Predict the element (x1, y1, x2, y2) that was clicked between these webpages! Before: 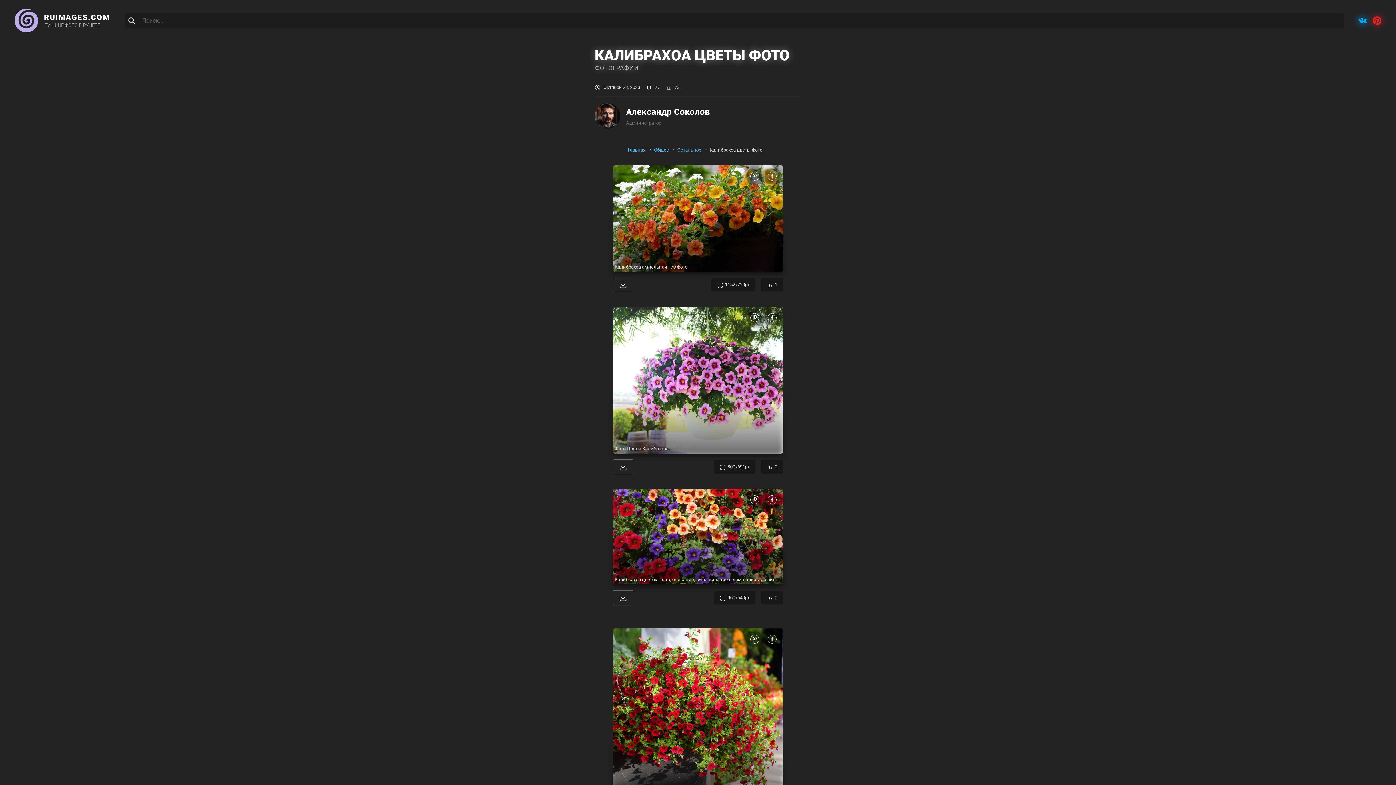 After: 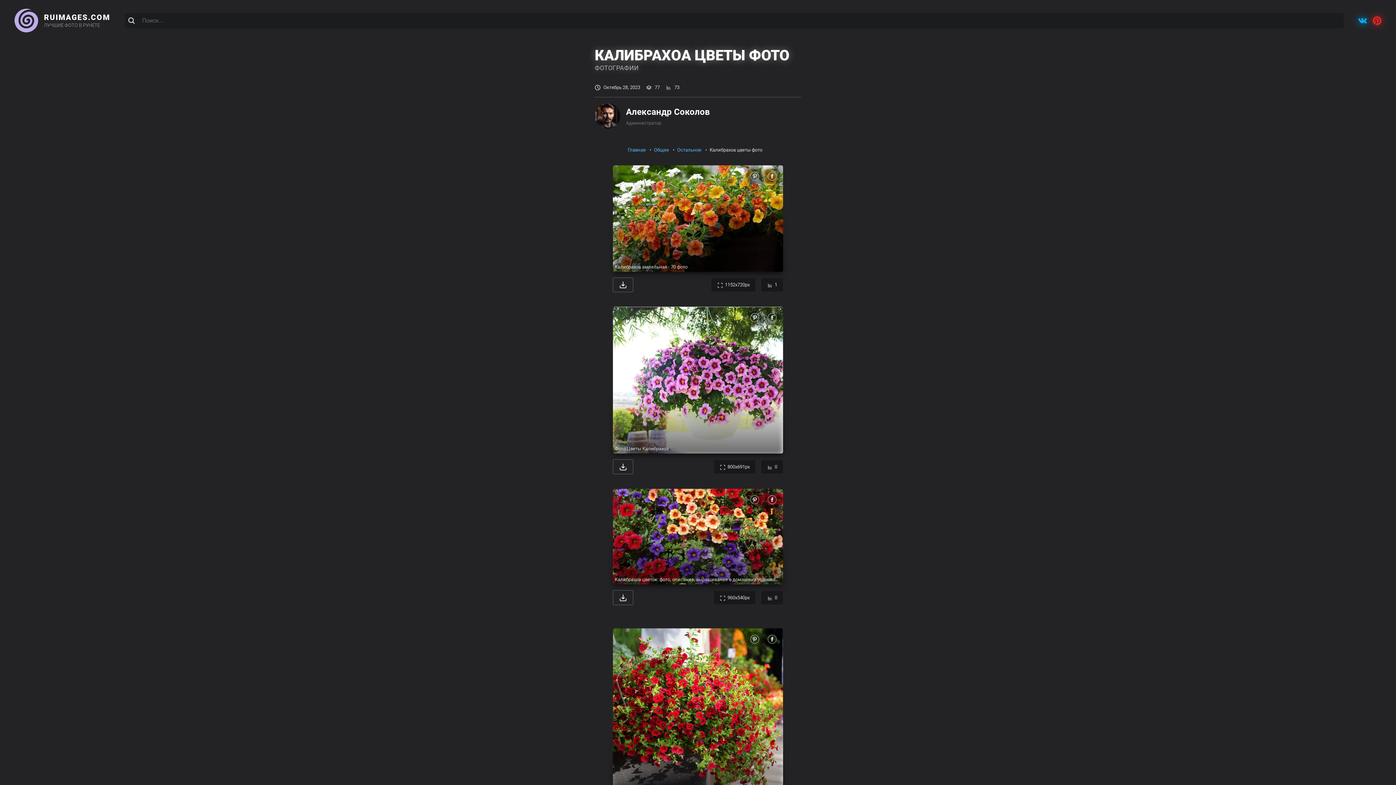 Action: bbox: (613, 489, 783, 584)